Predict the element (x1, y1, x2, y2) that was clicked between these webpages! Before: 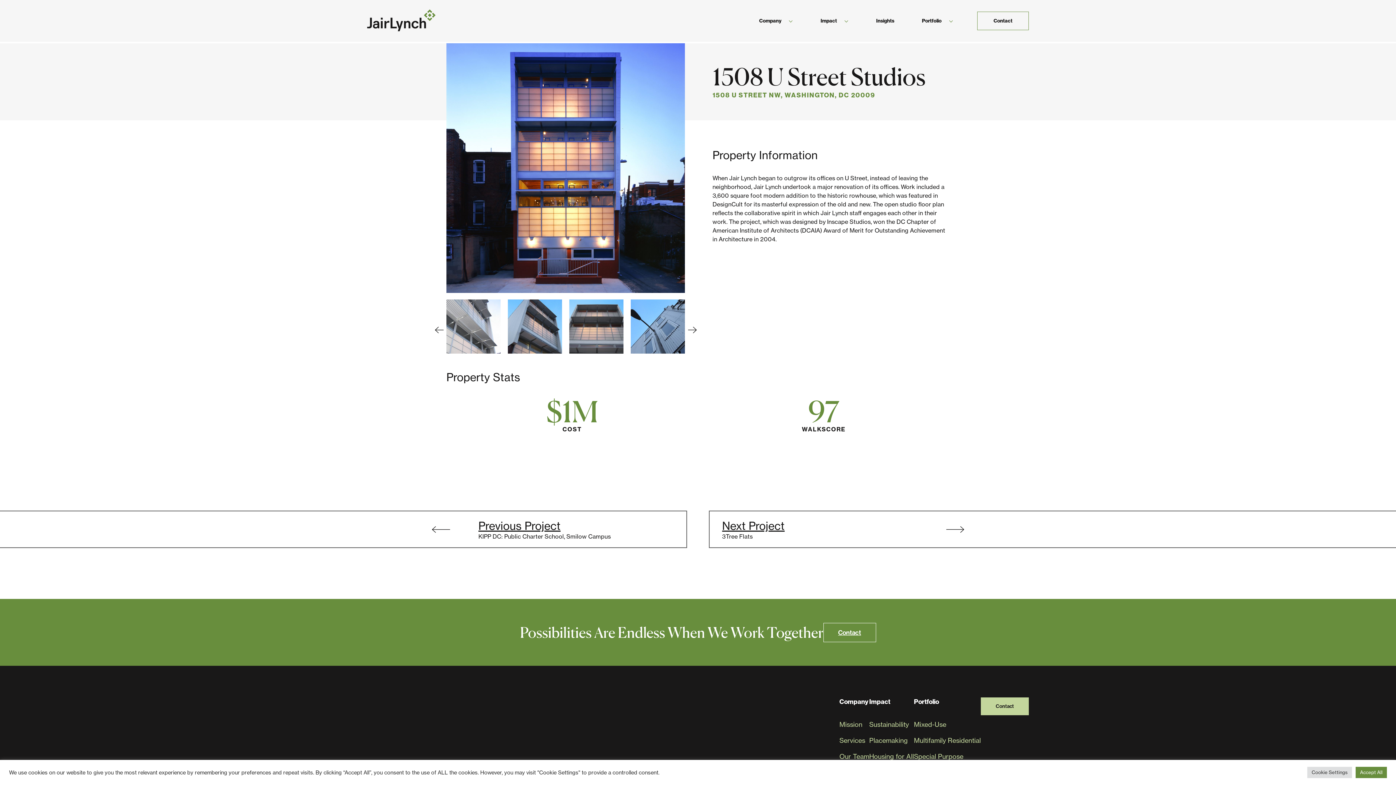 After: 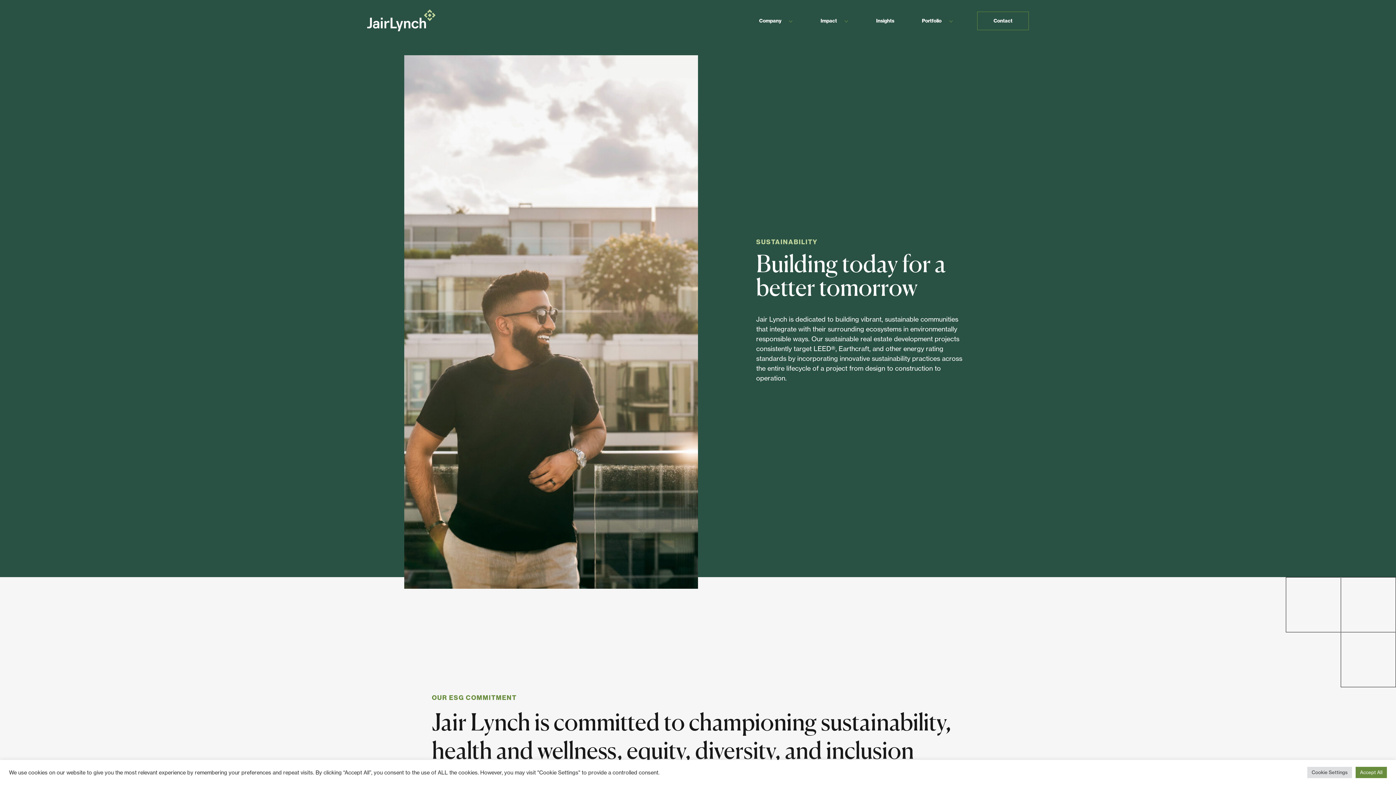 Action: bbox: (869, 720, 914, 729) label: Sustainability